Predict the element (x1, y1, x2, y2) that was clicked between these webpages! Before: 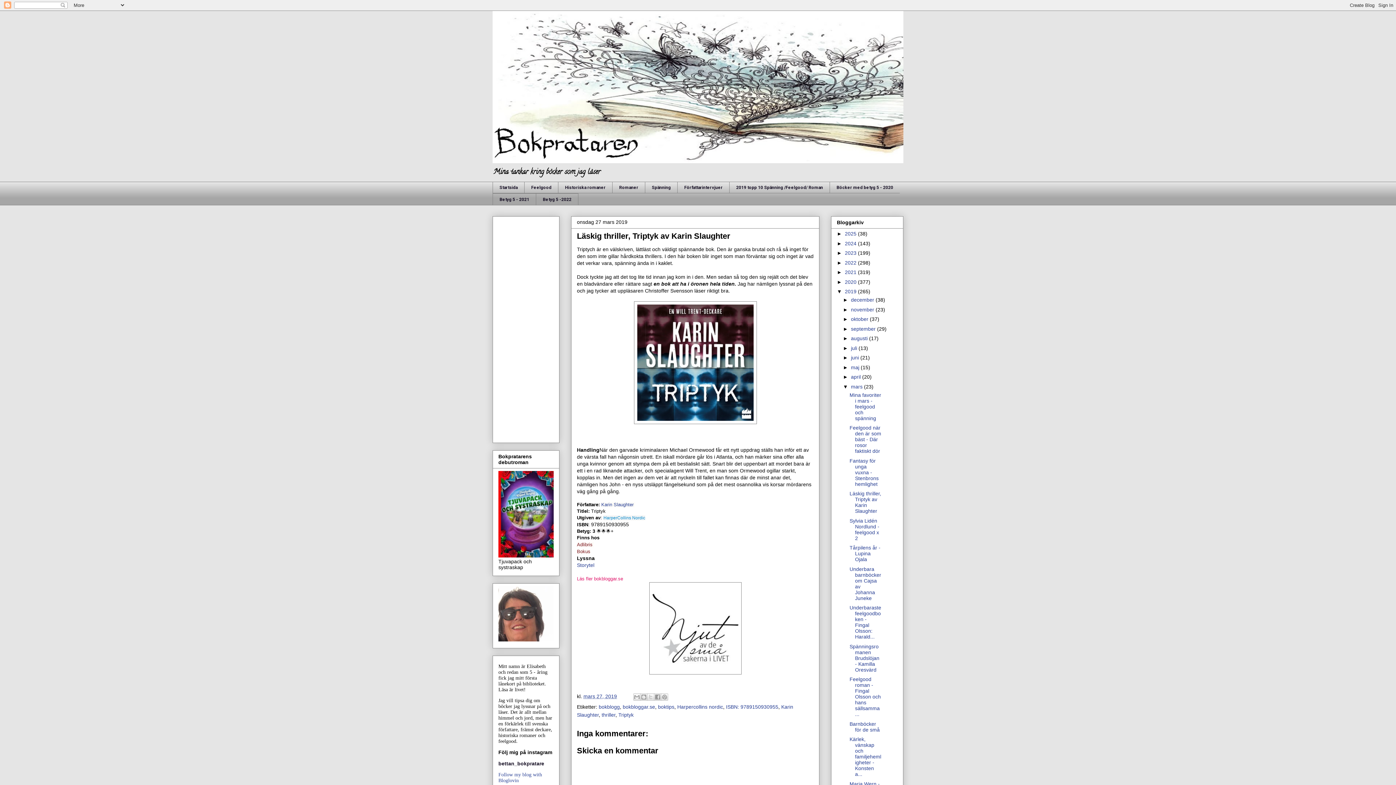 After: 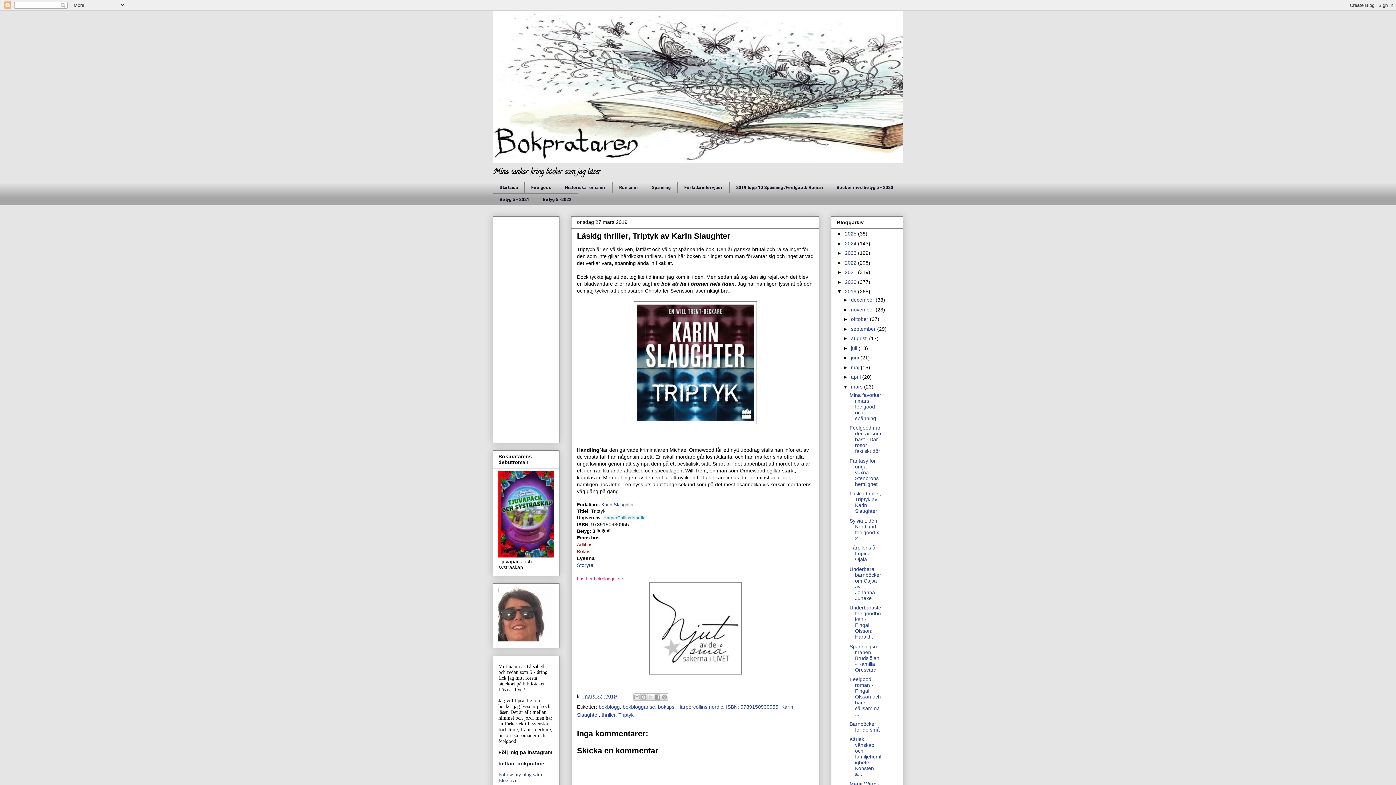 Action: bbox: (602, 515, 603, 520) label:  